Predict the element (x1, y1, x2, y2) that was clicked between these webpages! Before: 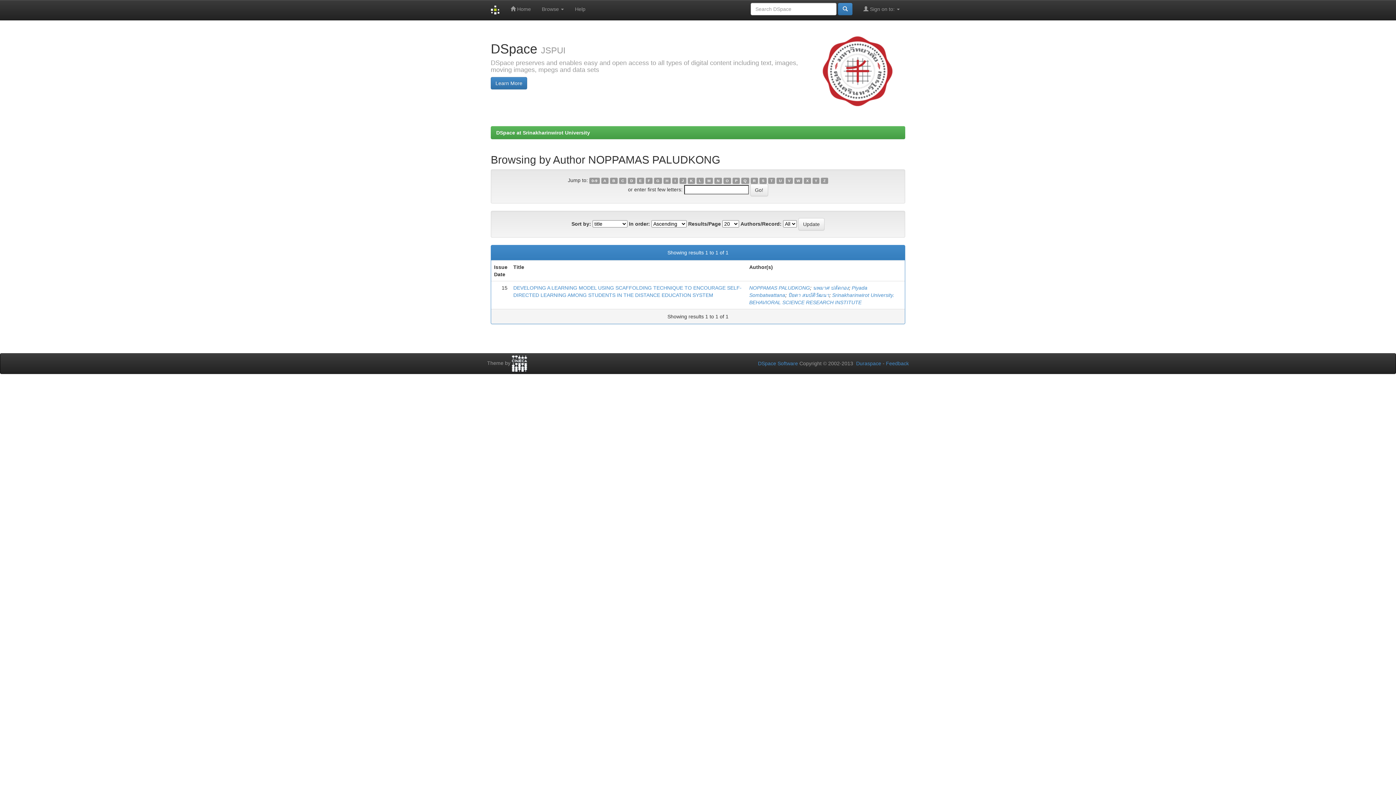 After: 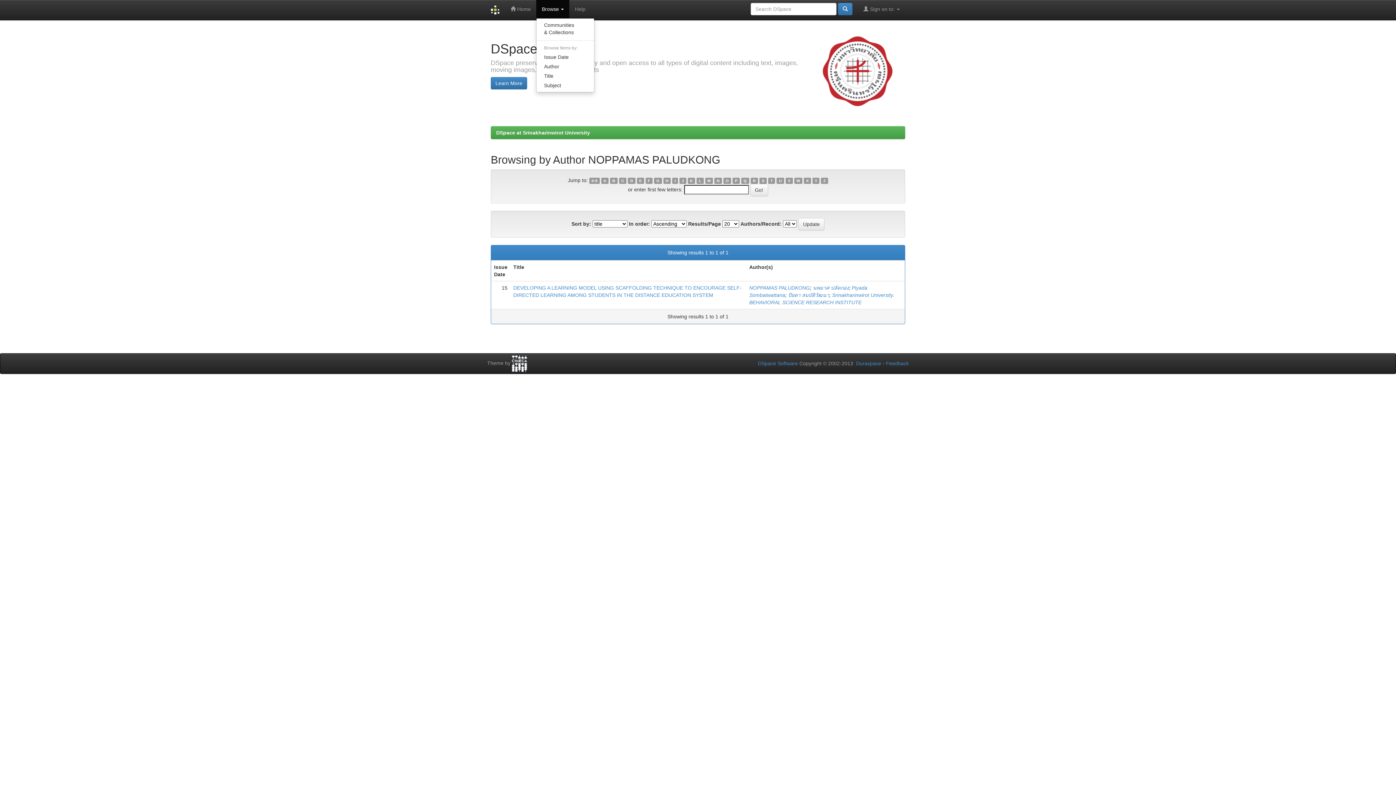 Action: bbox: (536, 0, 569, 18) label: Browse 